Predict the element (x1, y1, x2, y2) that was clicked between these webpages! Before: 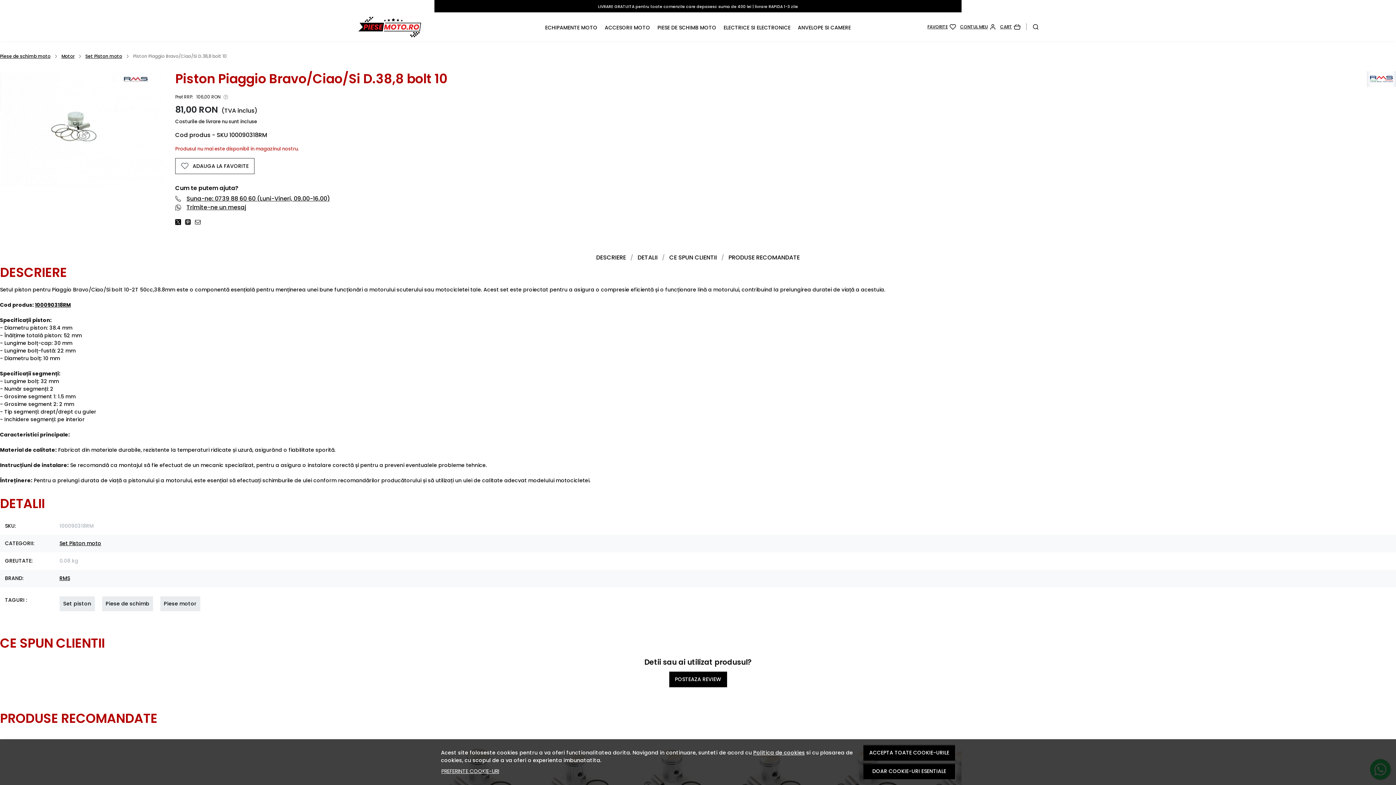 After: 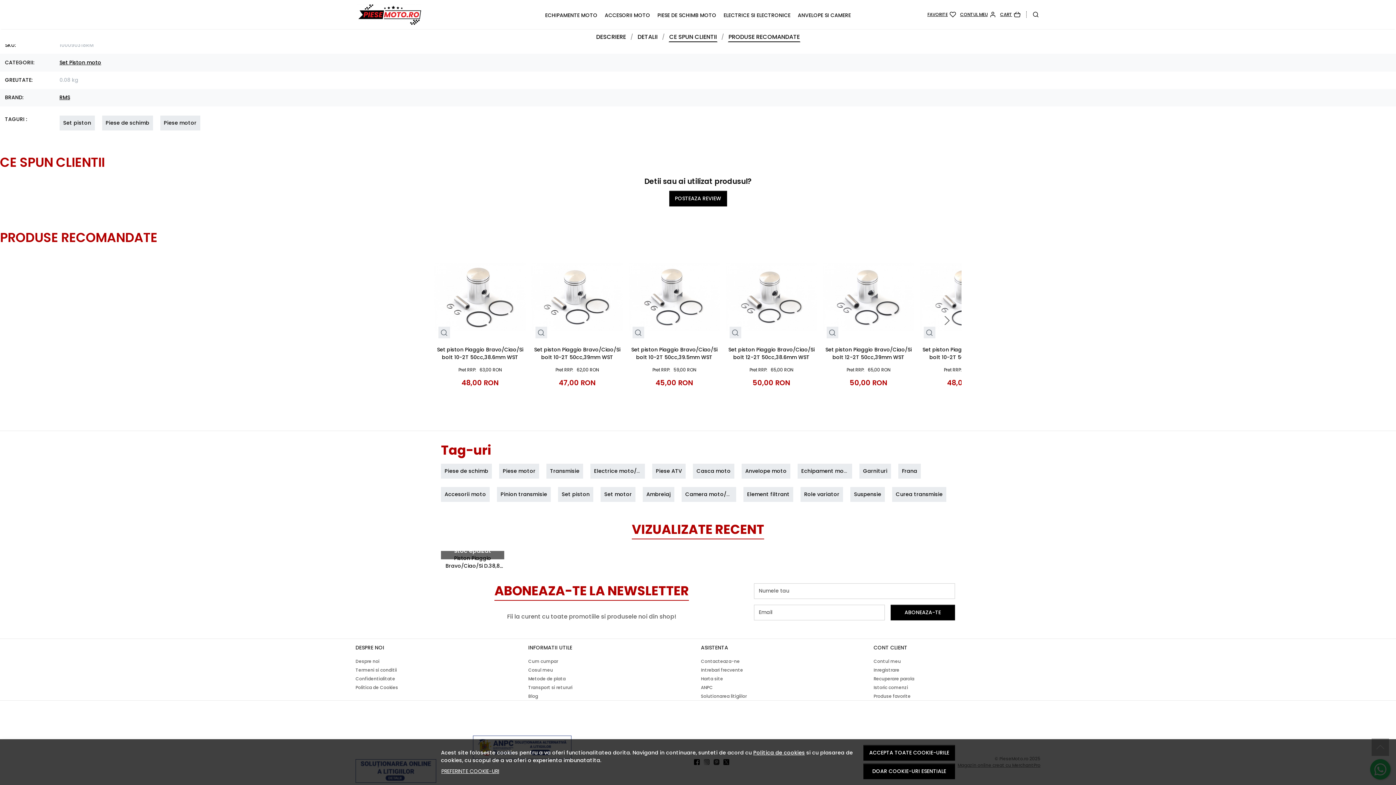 Action: label: CE SPUN CLIENTII bbox: (668, 252, 717, 263)